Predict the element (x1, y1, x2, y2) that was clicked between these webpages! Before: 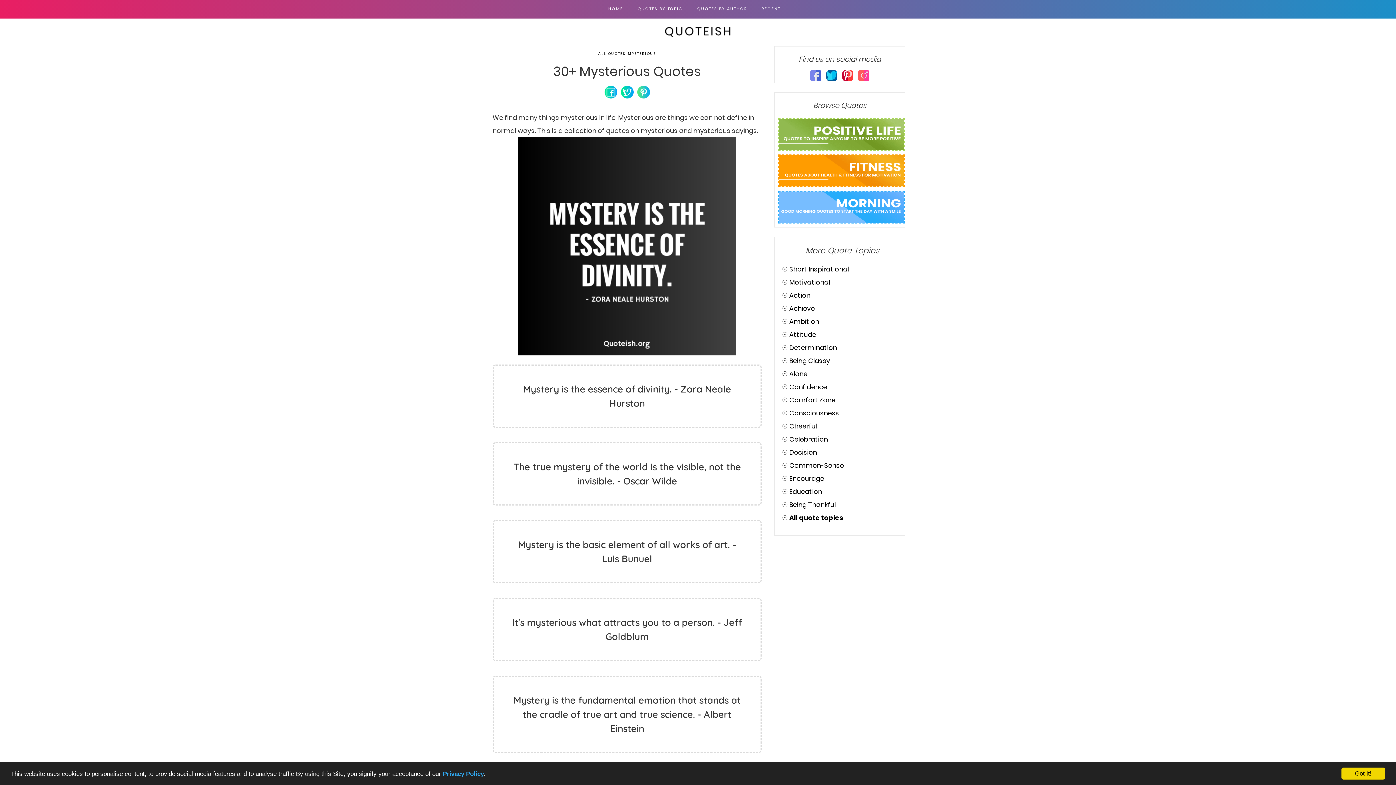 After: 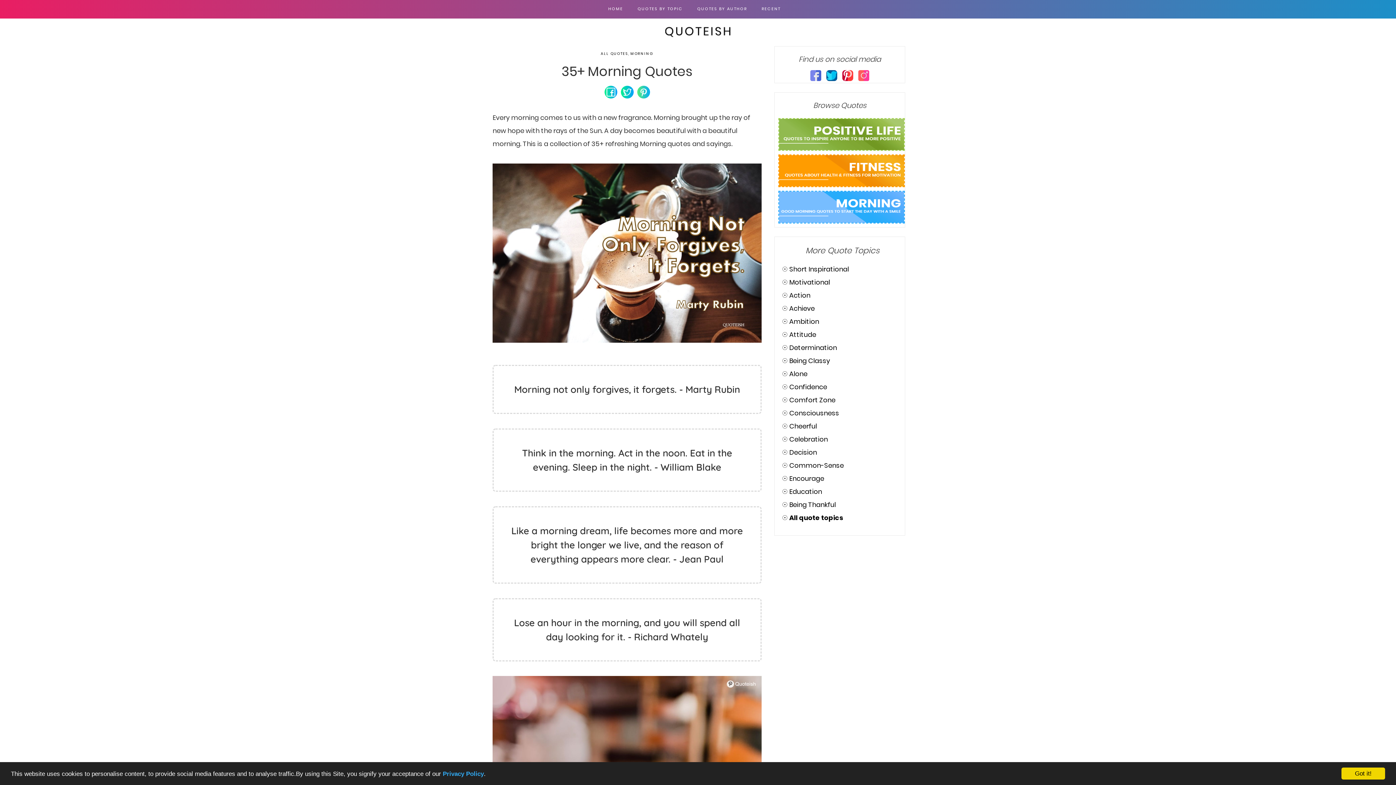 Action: bbox: (776, 202, 906, 211)